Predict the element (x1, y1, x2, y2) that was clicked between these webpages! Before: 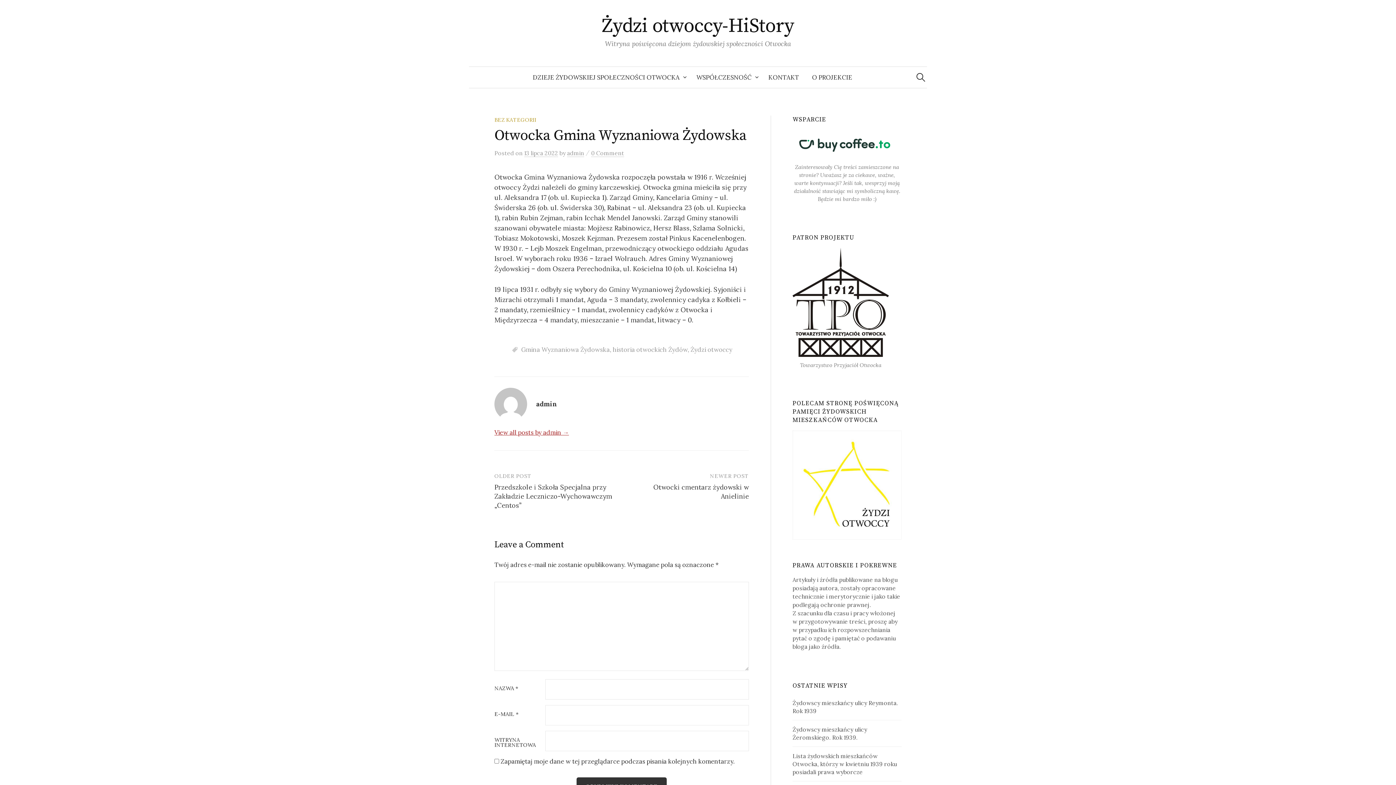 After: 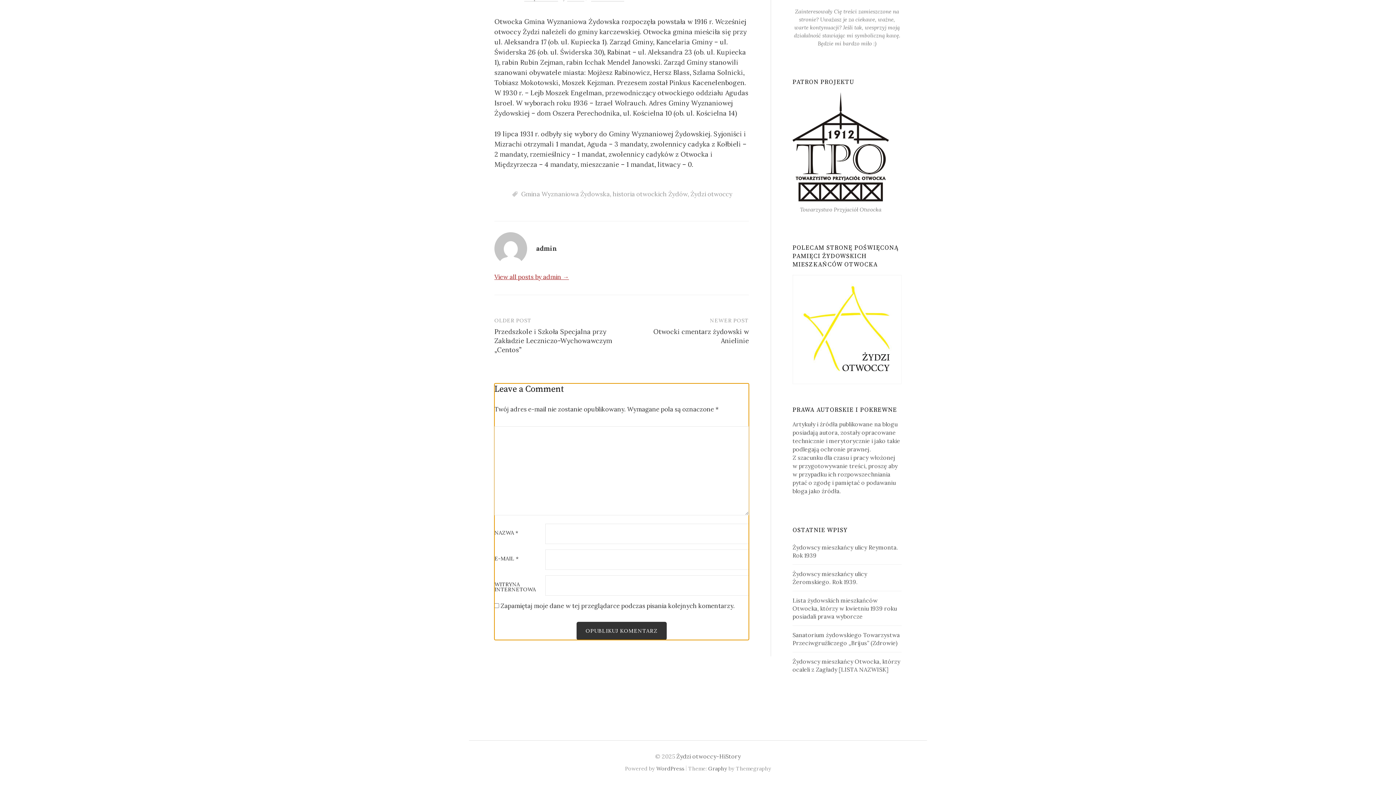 Action: bbox: (591, 149, 624, 157) label: 0 Comment